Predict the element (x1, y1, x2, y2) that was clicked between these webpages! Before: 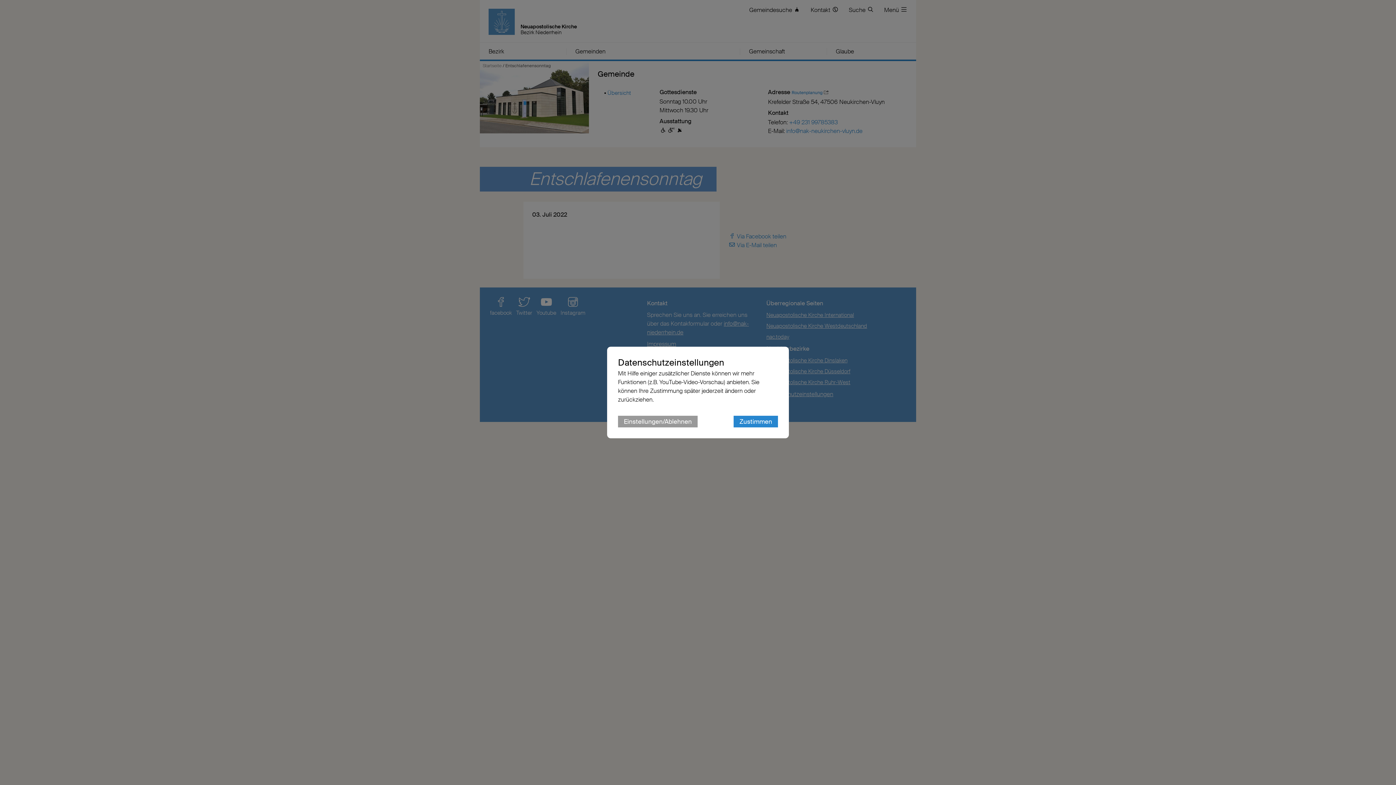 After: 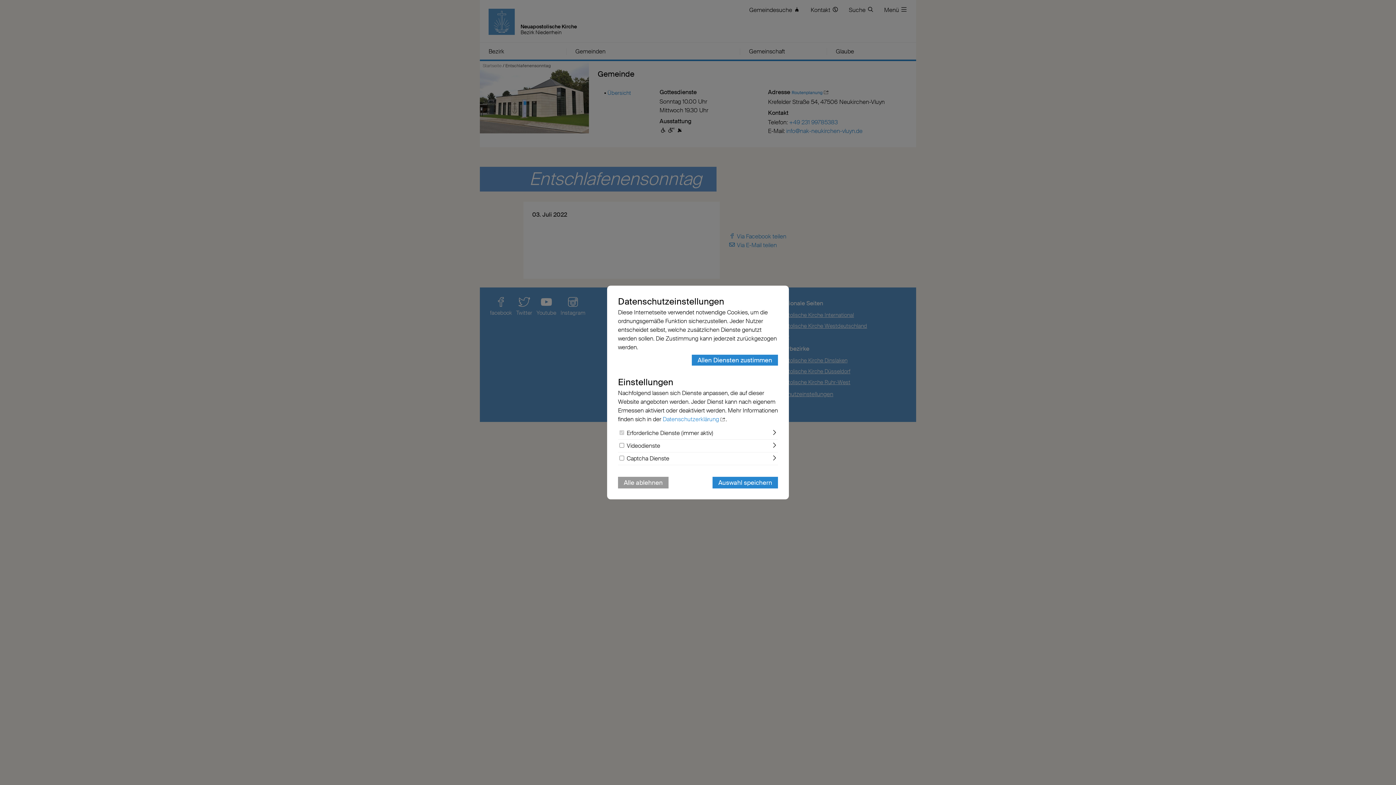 Action: bbox: (618, 416, 697, 427) label: Einstellungen/Ablehnen